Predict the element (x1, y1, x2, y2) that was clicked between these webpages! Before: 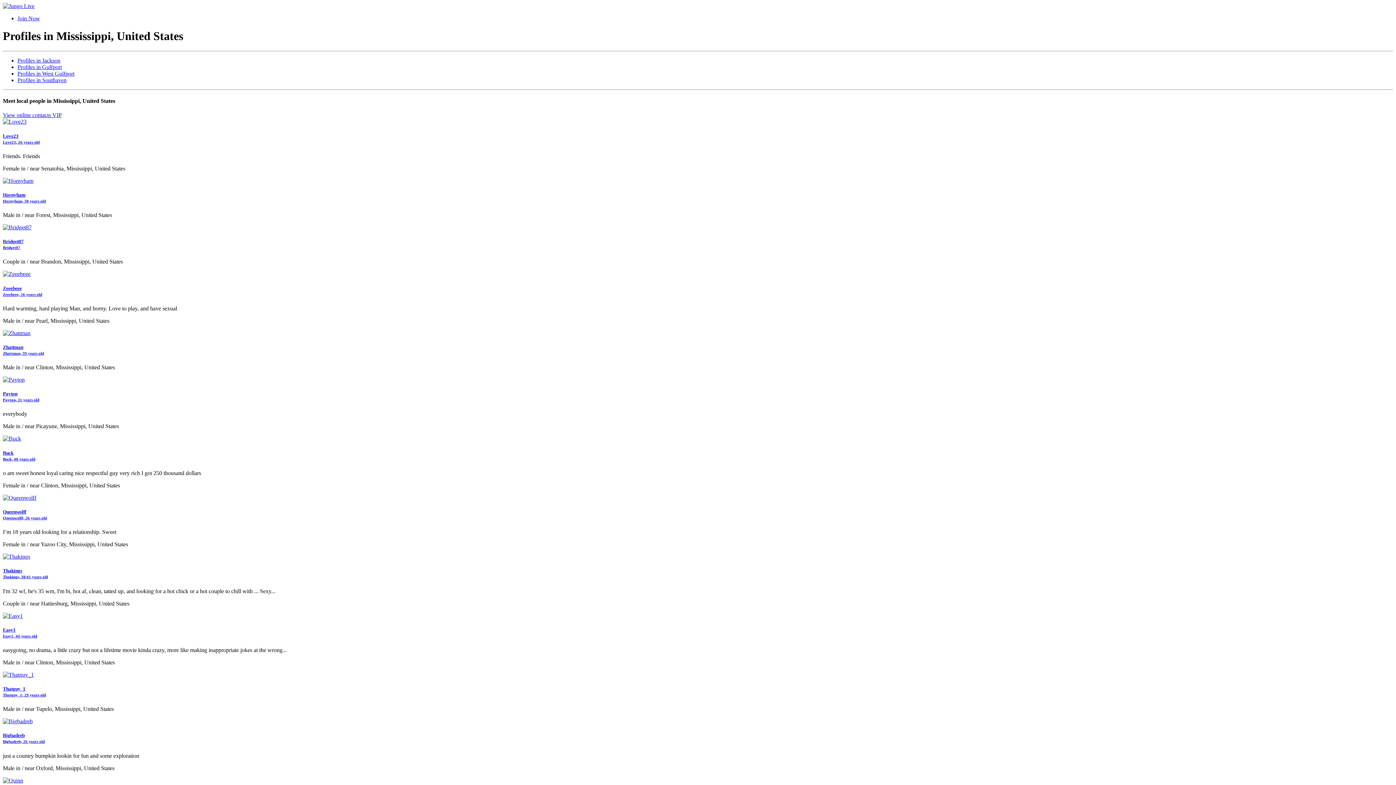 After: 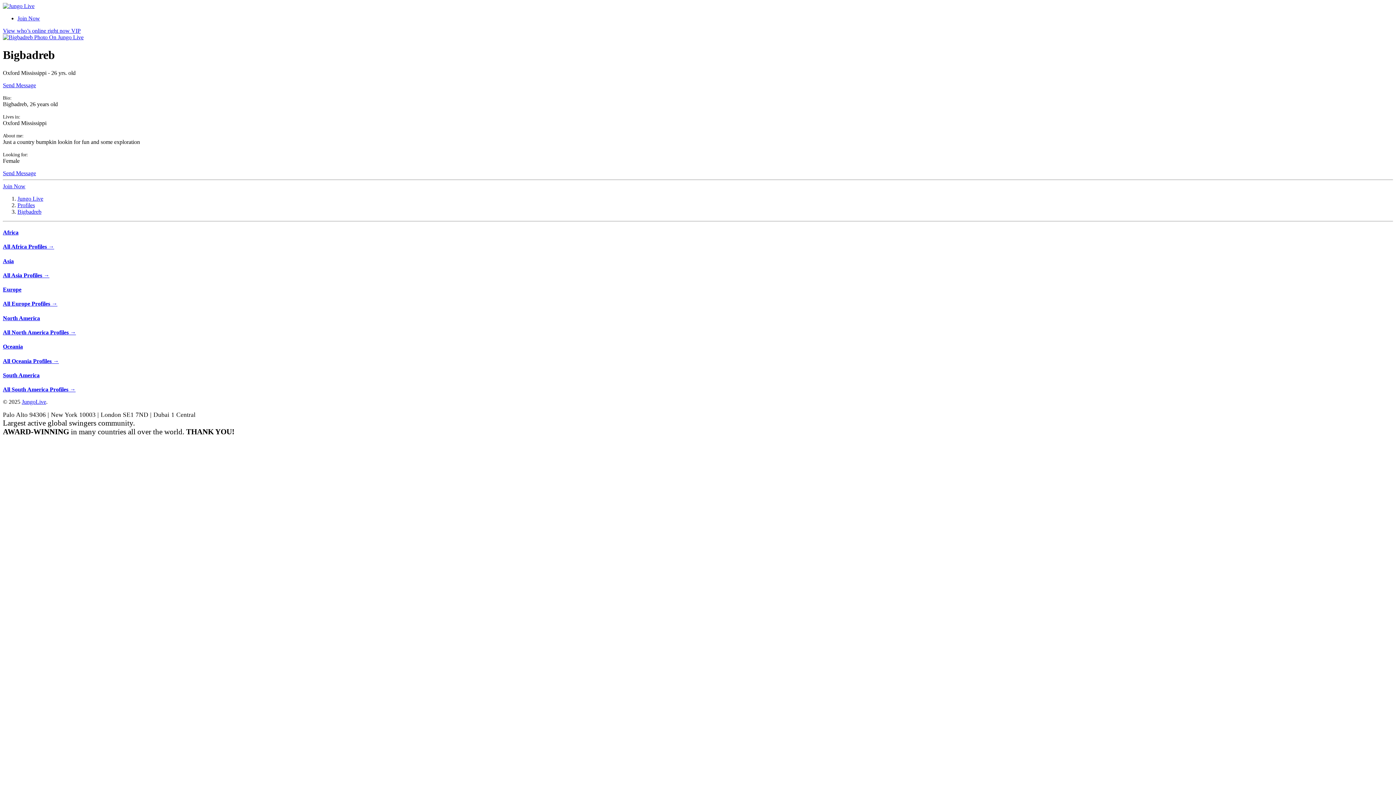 Action: bbox: (2, 718, 32, 724)